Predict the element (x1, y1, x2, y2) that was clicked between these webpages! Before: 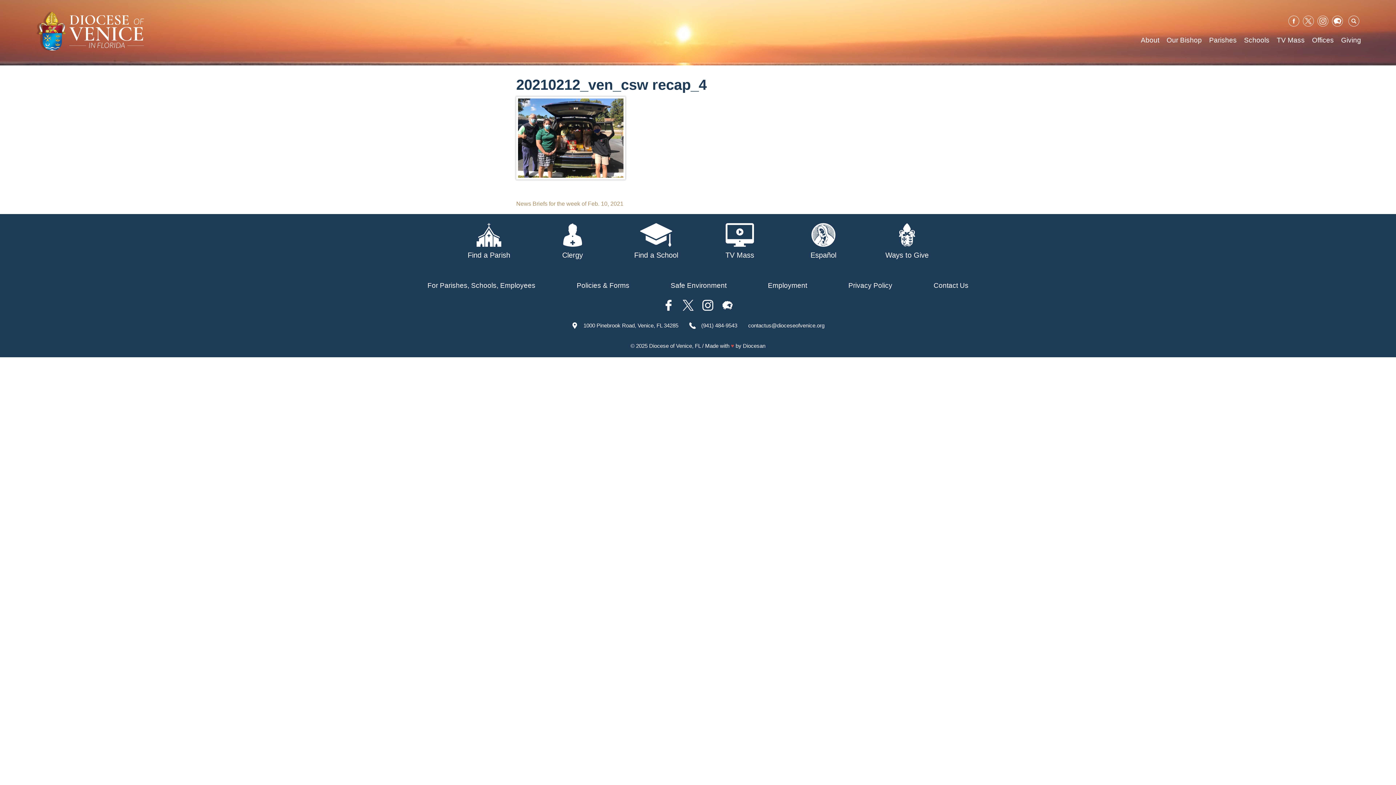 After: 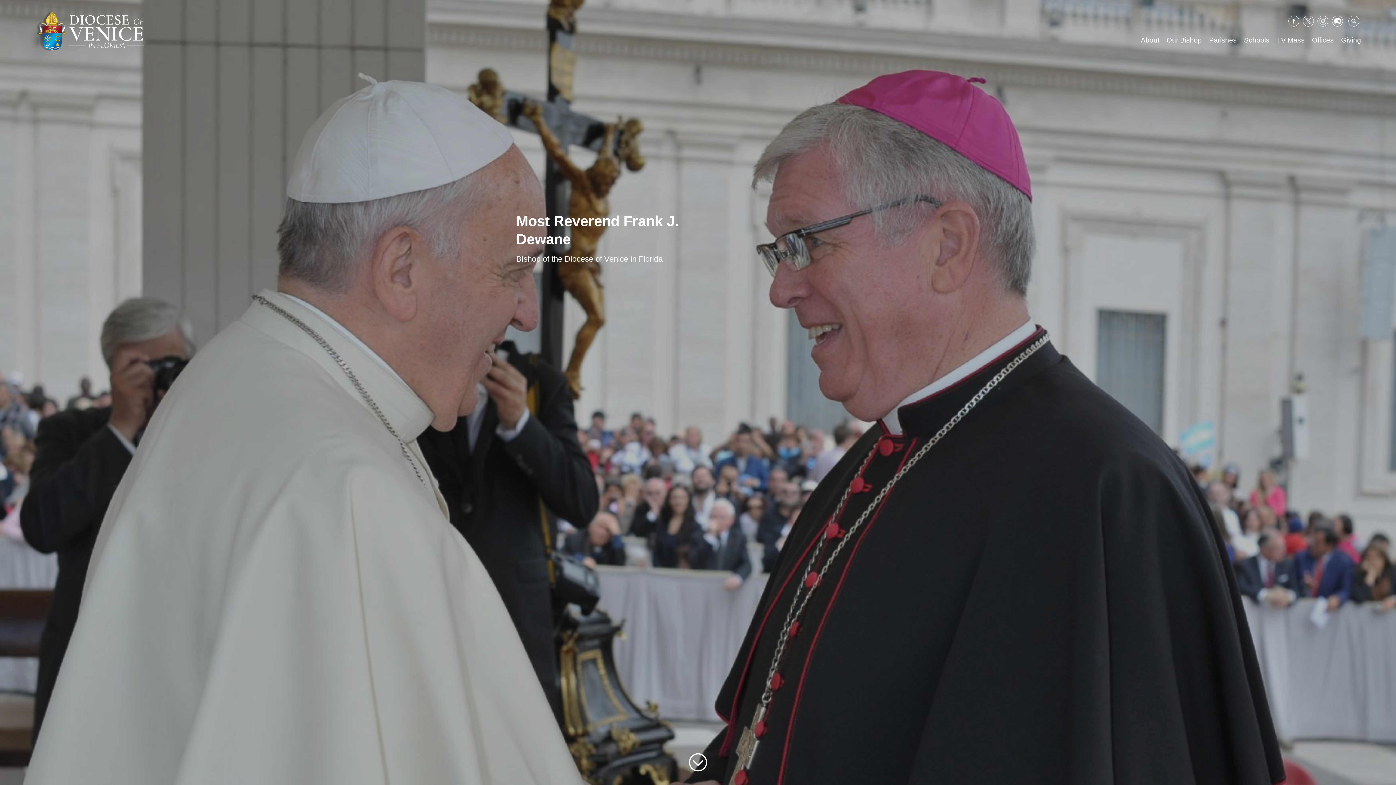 Action: bbox: (1166, 34, 1202, 46) label: Our Bishop